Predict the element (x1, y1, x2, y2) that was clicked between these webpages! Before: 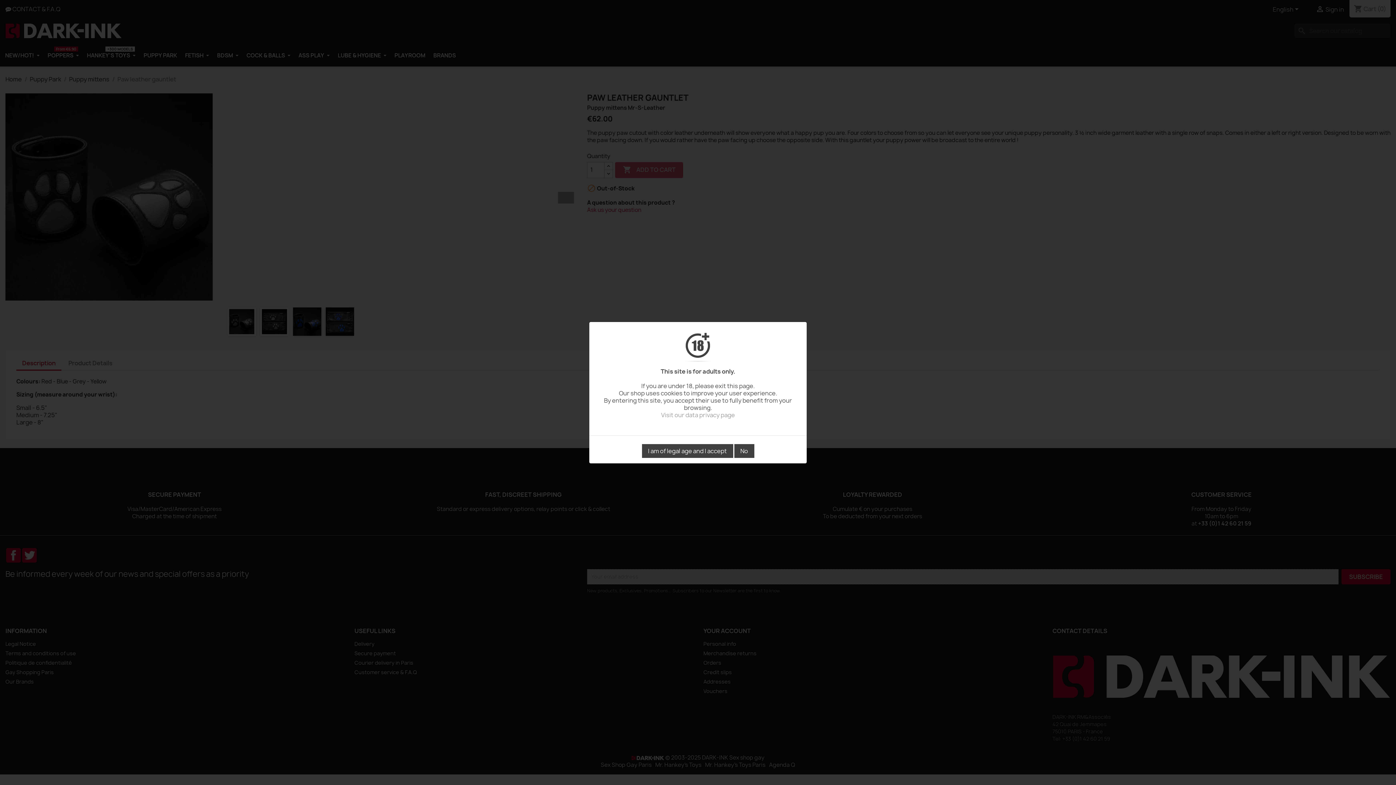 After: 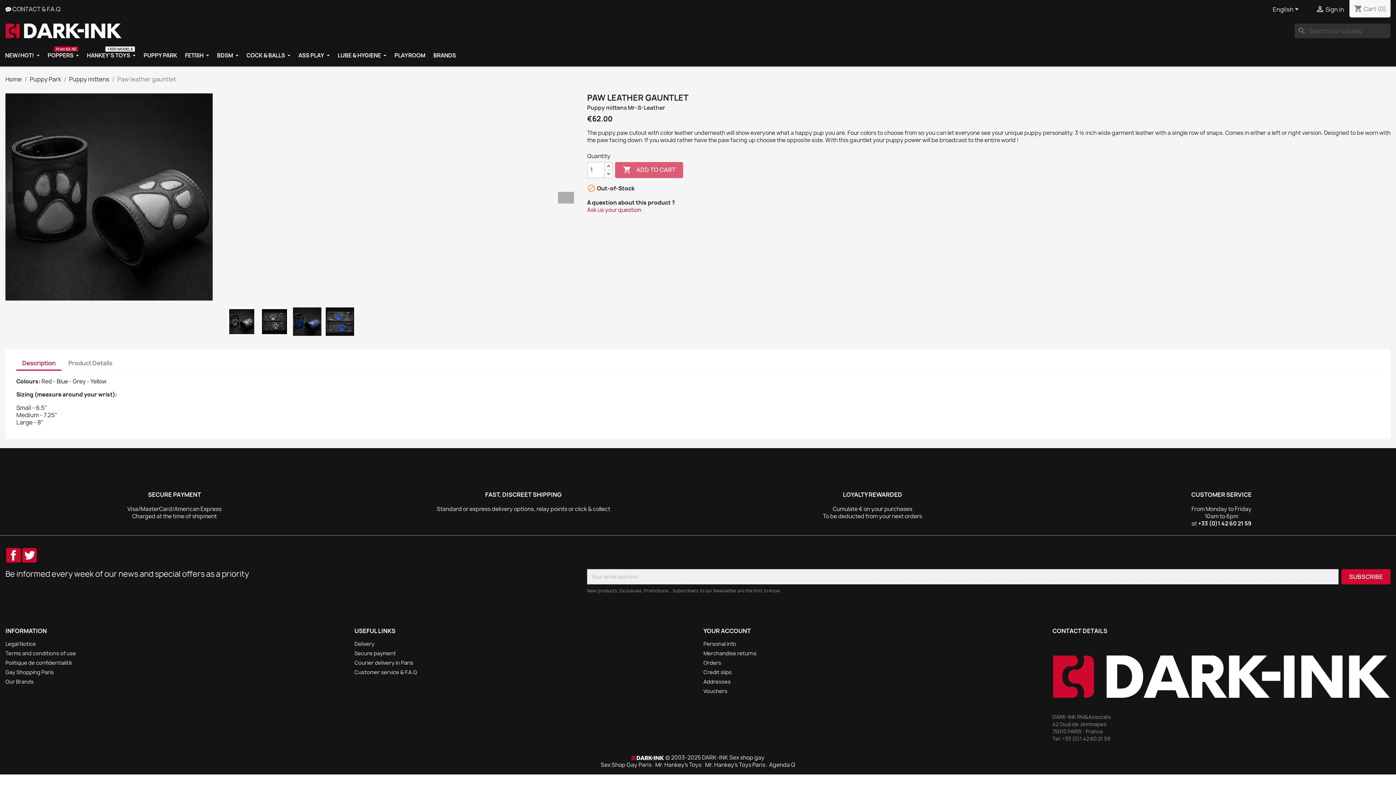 Action: label: I am of legal age and I accept bbox: (642, 444, 733, 458)